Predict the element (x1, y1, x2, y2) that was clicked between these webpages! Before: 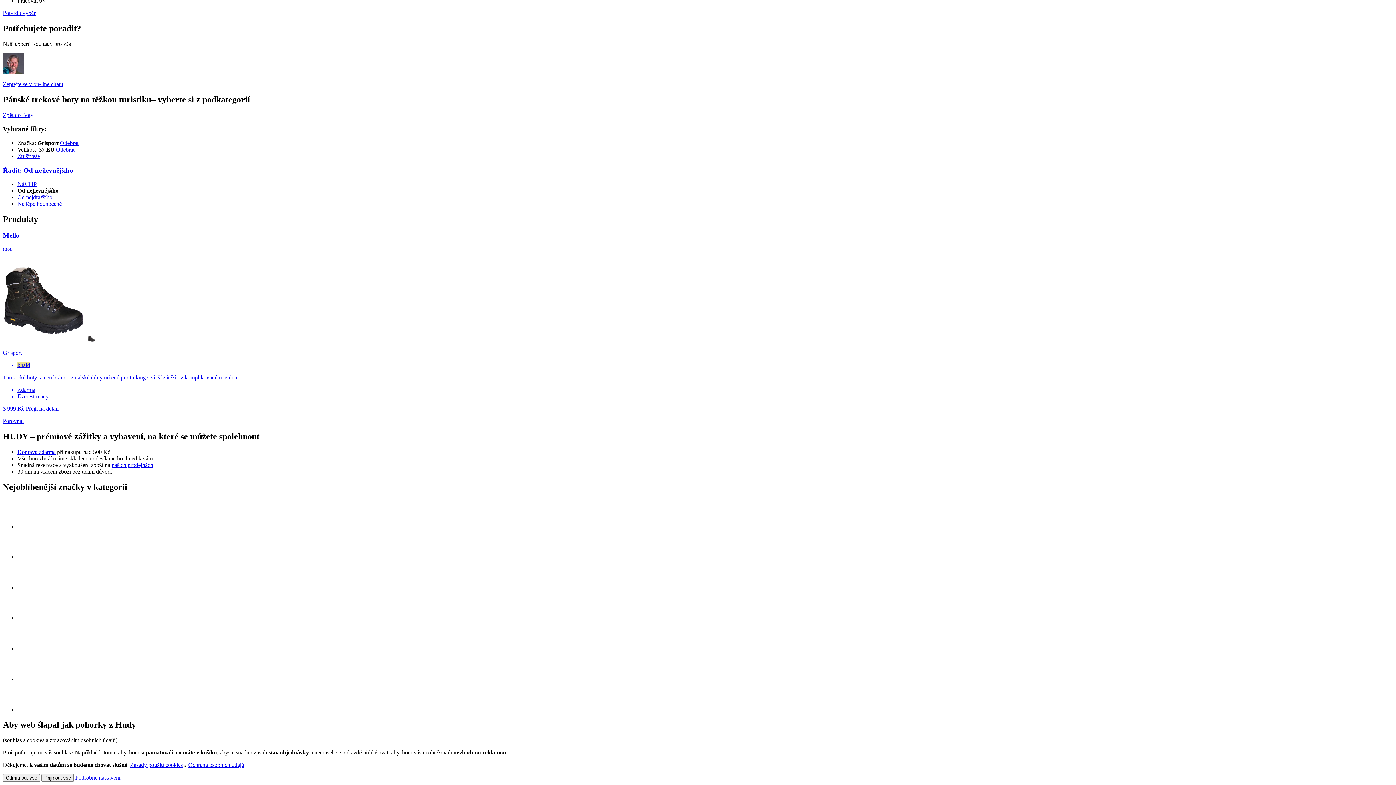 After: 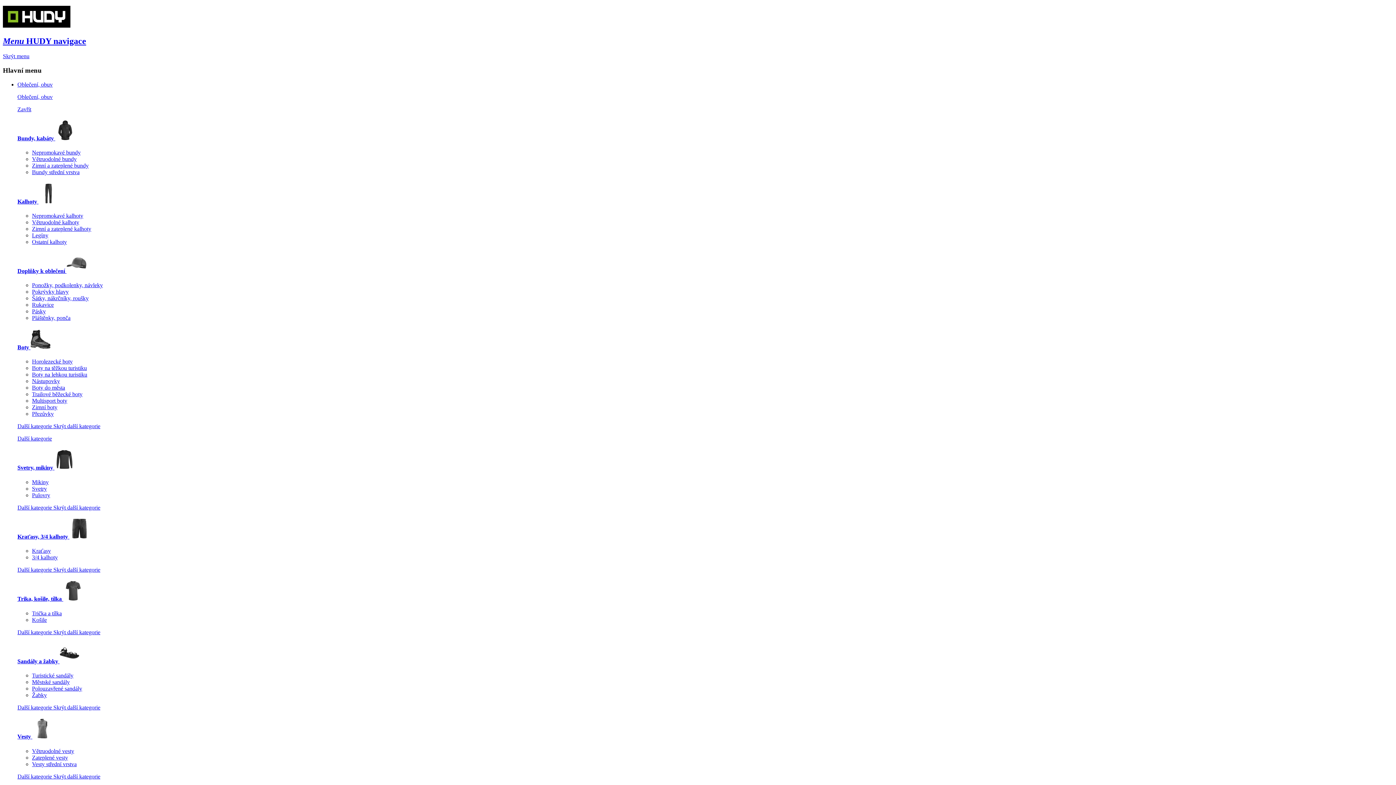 Action: label: Odmítnout vše bbox: (2, 774, 40, 782)